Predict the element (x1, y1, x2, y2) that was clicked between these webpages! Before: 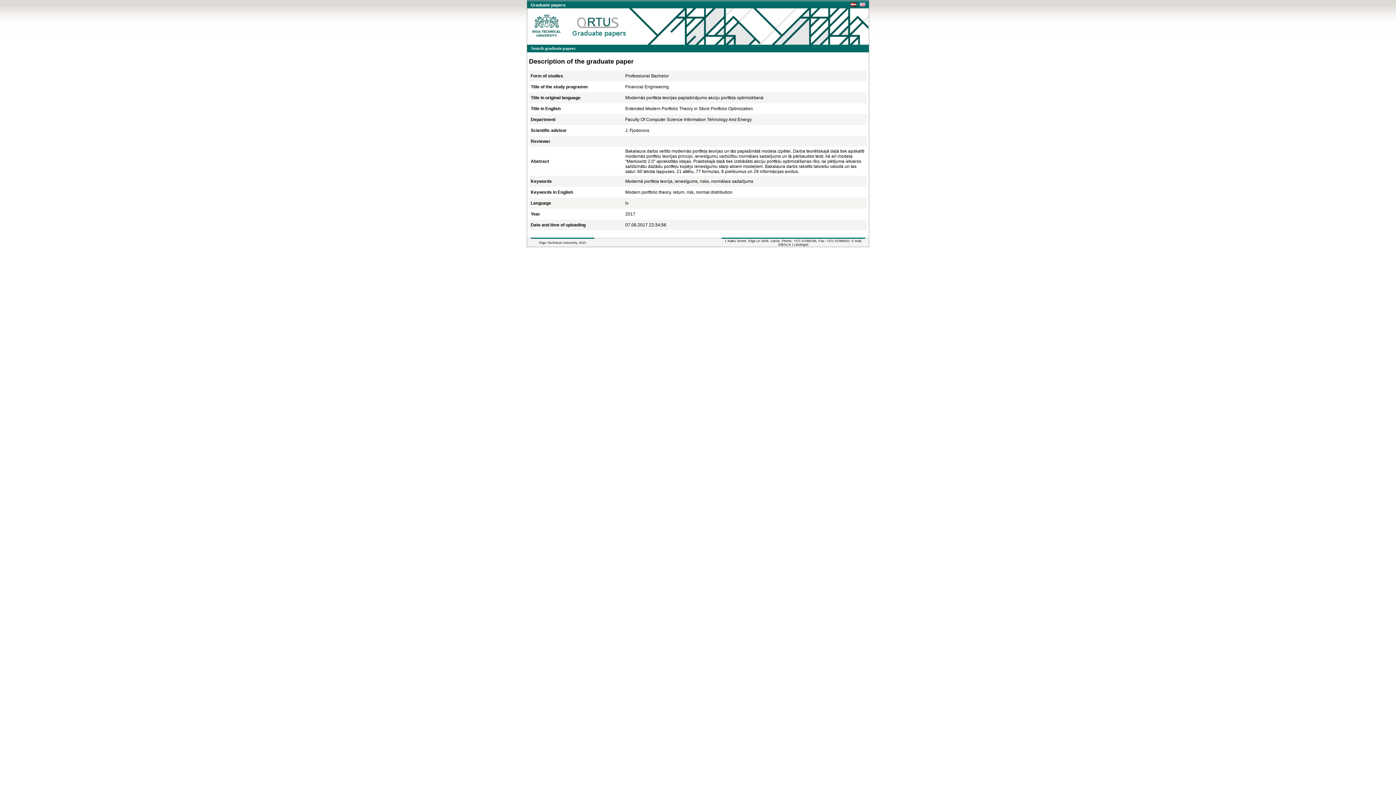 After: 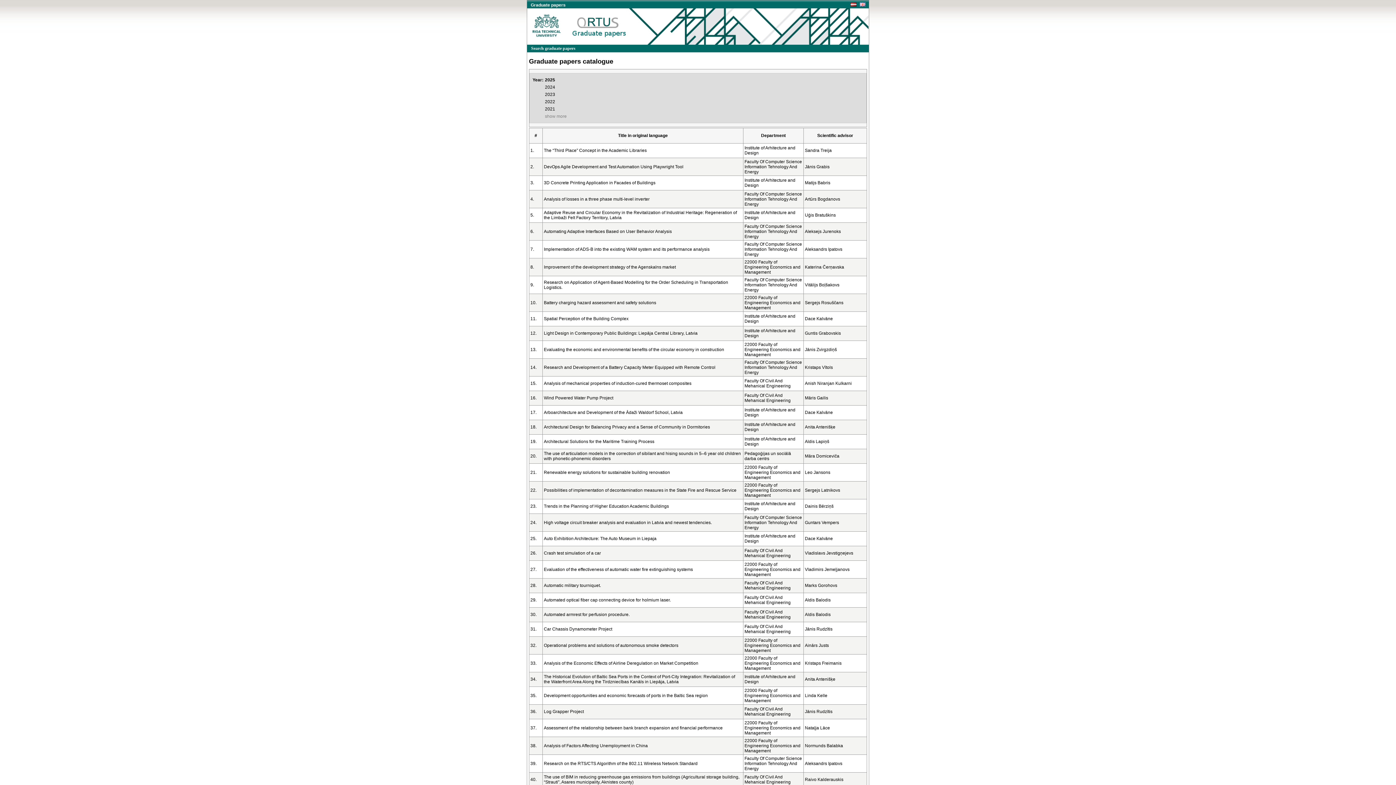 Action: label: catalogue bbox: (794, 242, 808, 246)